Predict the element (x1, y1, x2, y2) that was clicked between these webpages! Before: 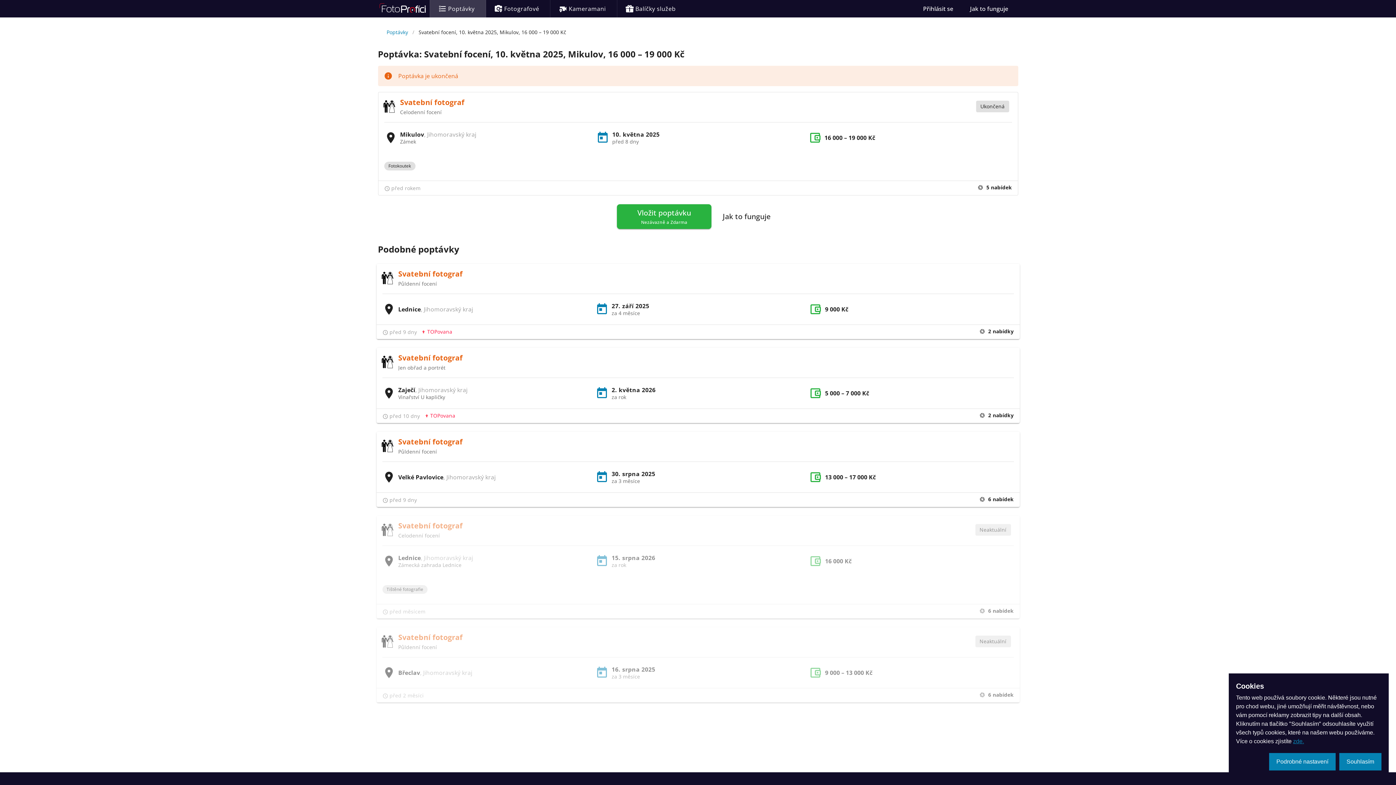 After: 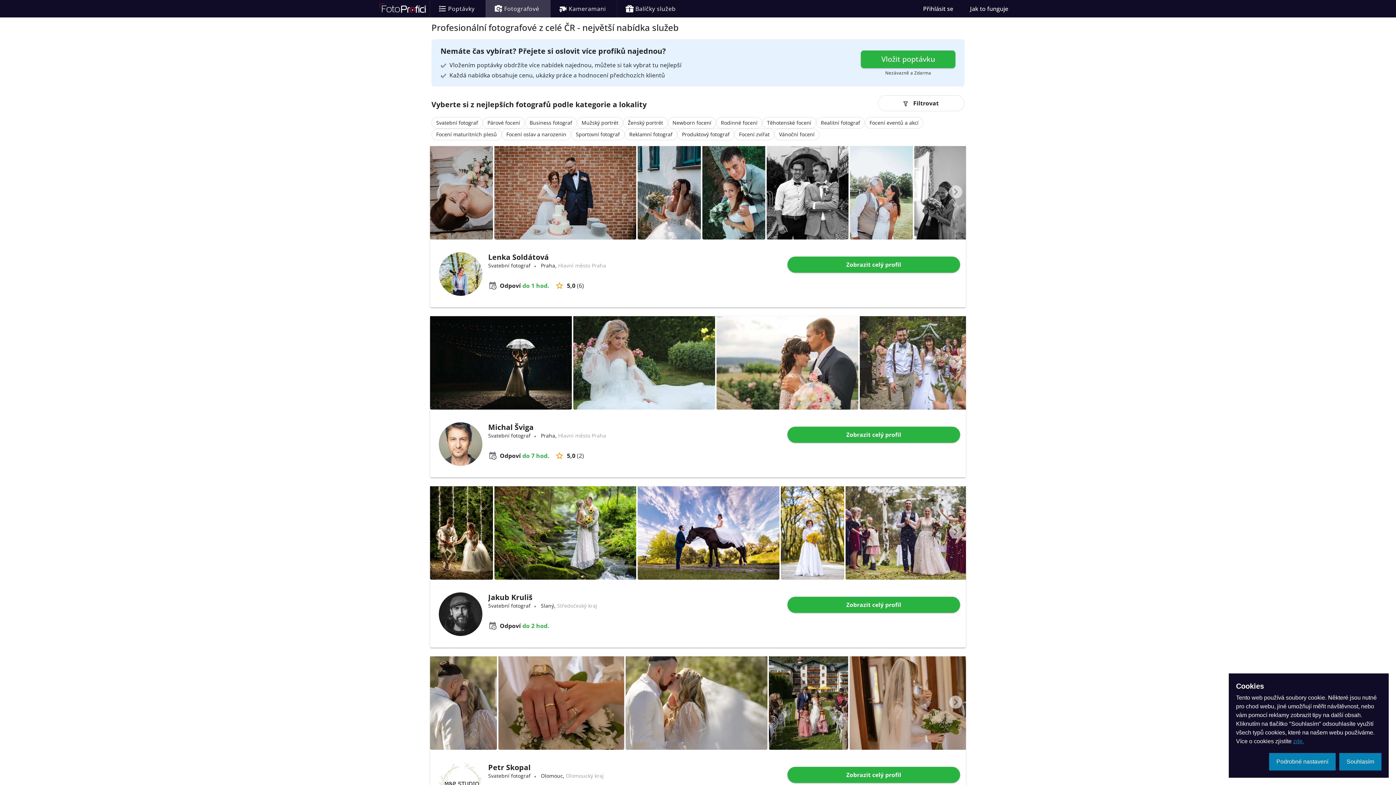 Action: bbox: (485, 0, 550, 17) label: Fotografové